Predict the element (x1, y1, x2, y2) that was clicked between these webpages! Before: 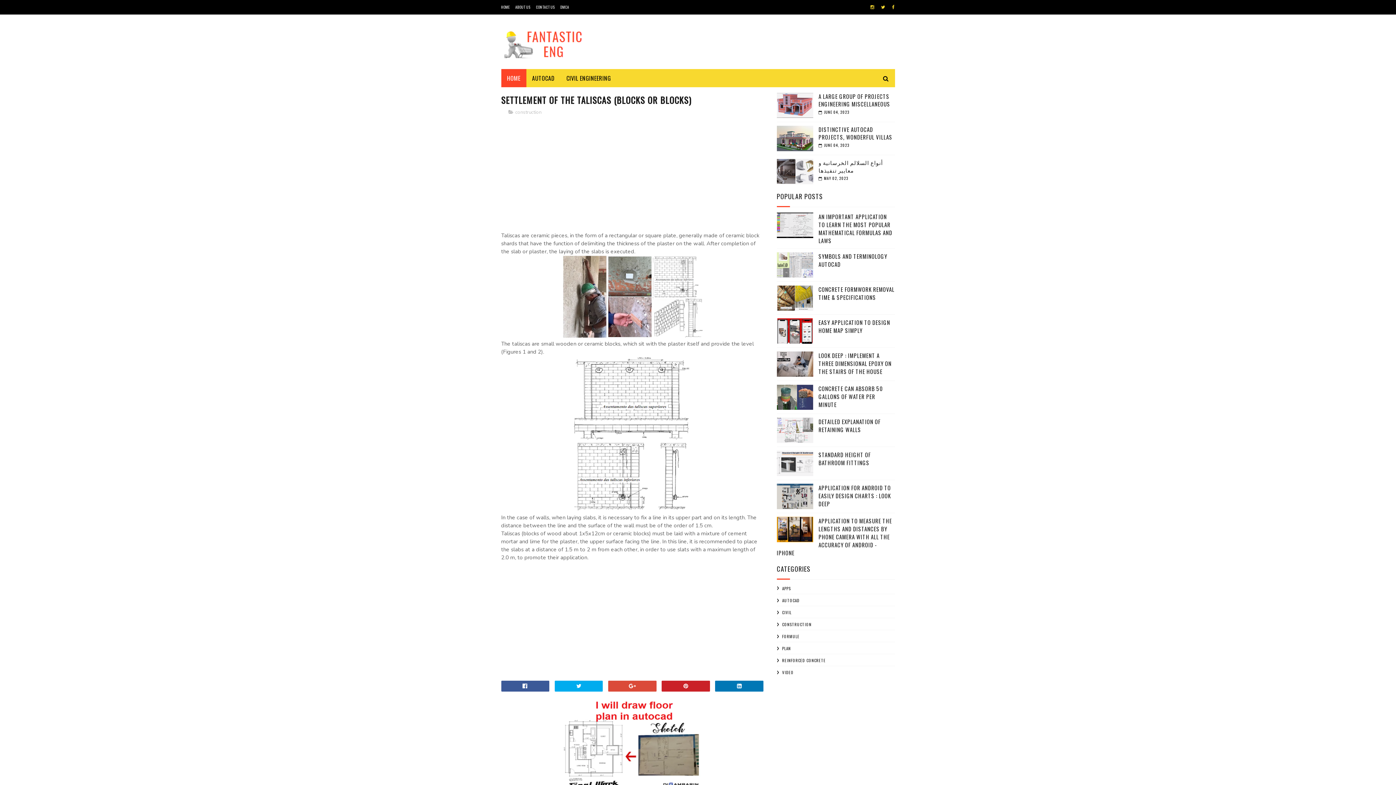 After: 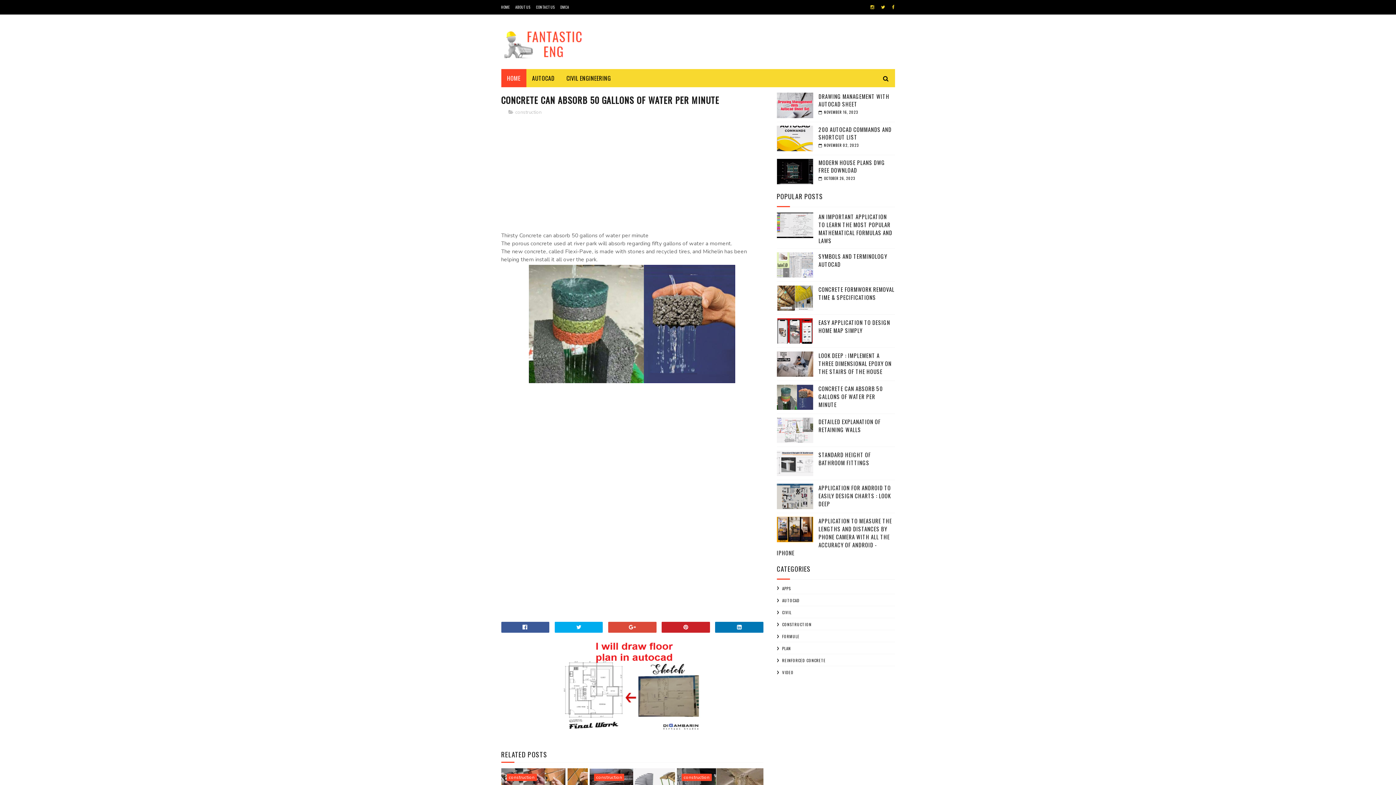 Action: bbox: (776, 384, 813, 410)